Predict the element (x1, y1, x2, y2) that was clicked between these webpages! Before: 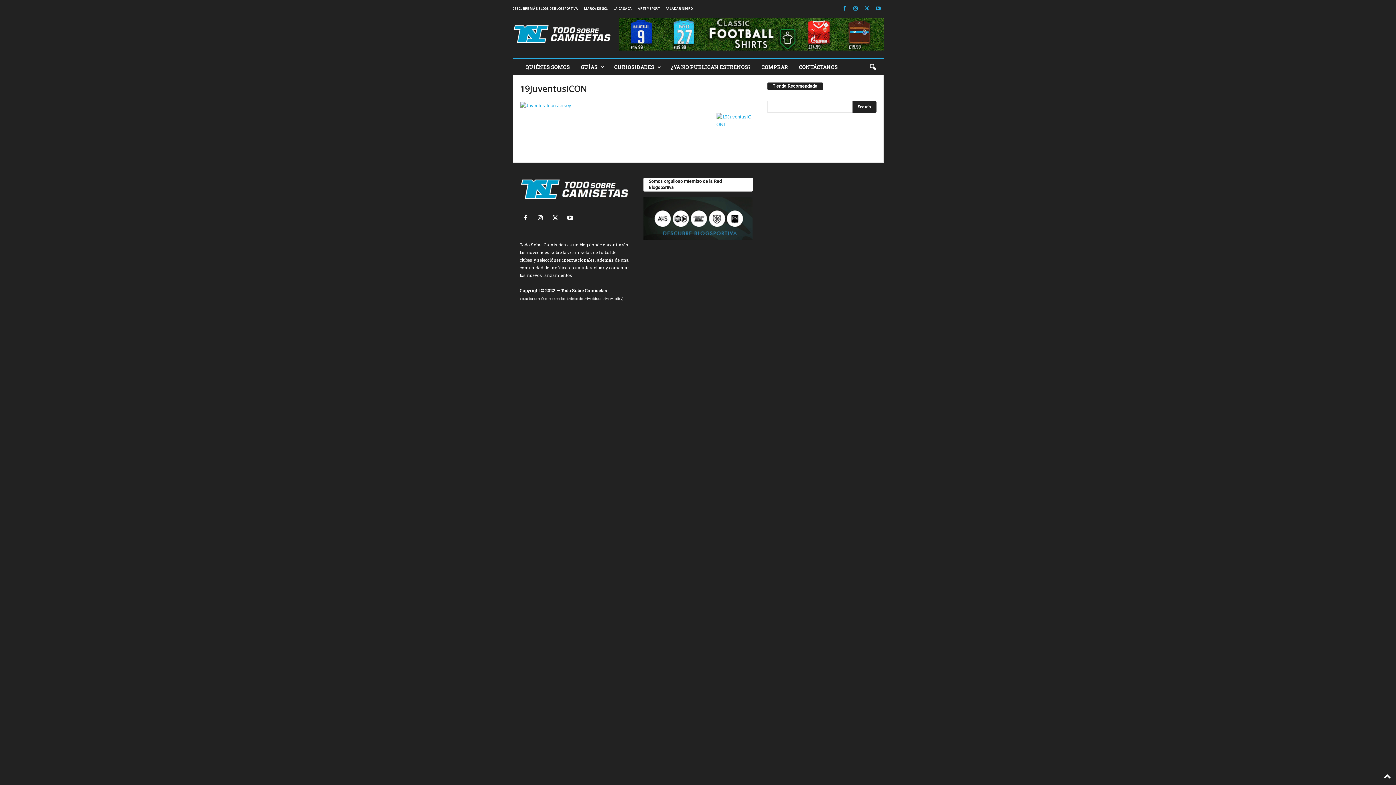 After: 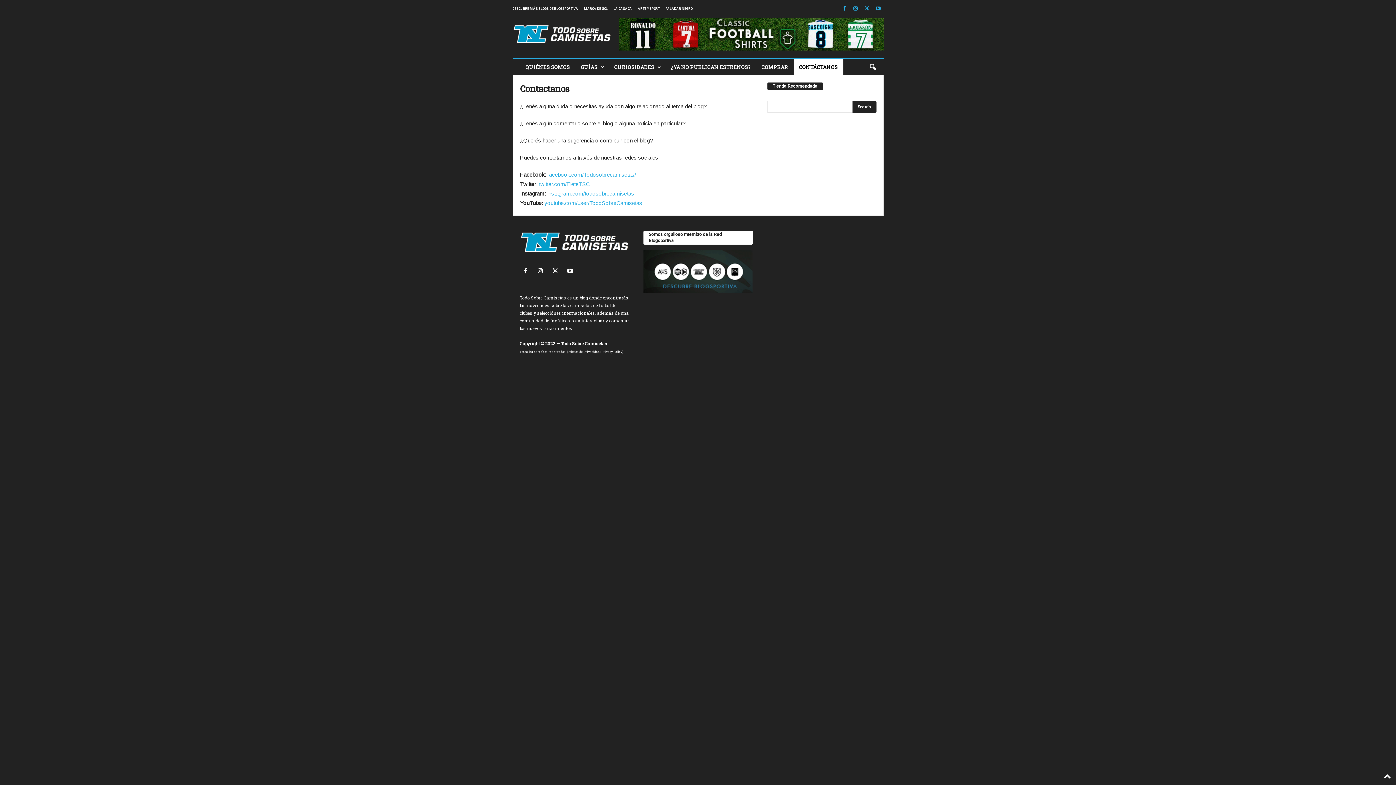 Action: bbox: (793, 59, 843, 75) label: CONTÁCTANOS